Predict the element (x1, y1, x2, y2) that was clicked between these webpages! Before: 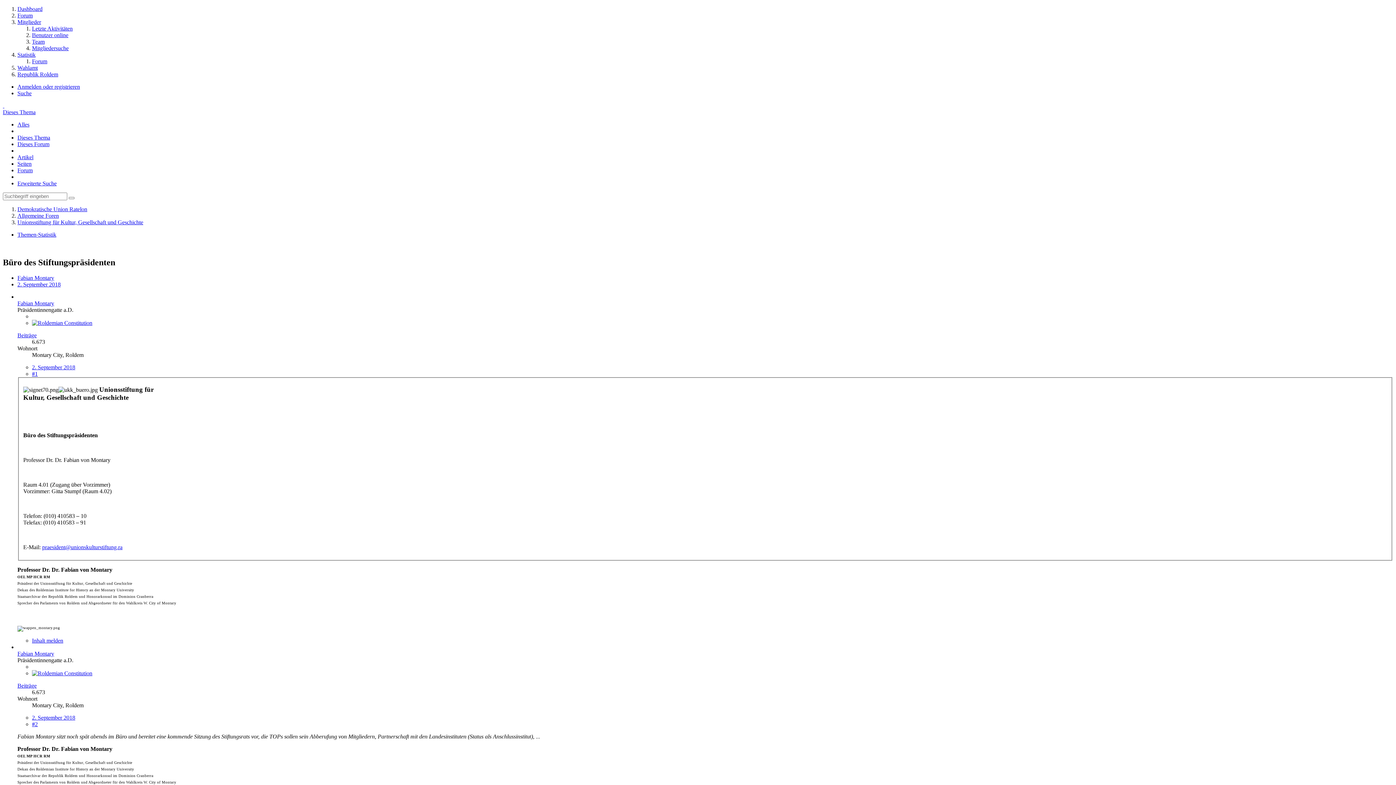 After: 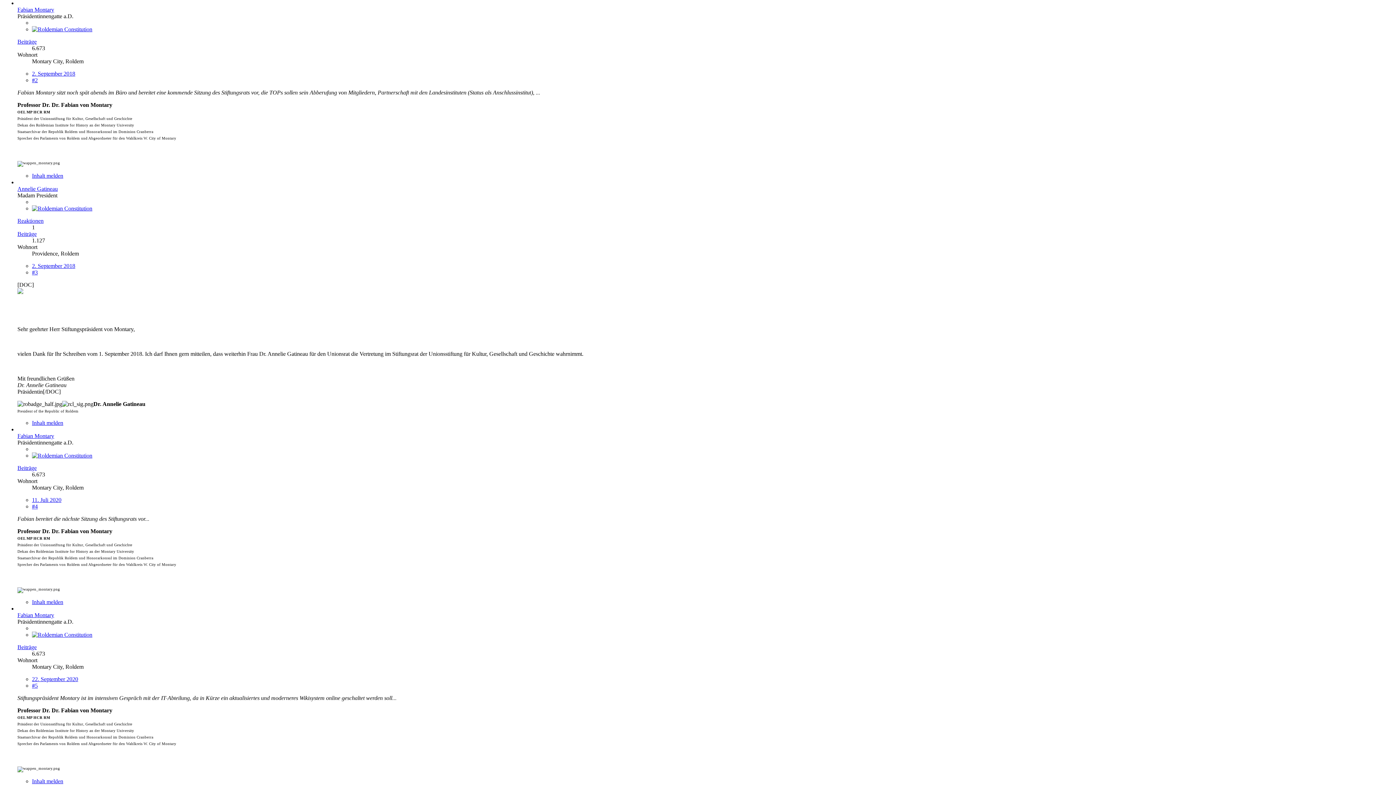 Action: label: #2 bbox: (32, 721, 37, 727)